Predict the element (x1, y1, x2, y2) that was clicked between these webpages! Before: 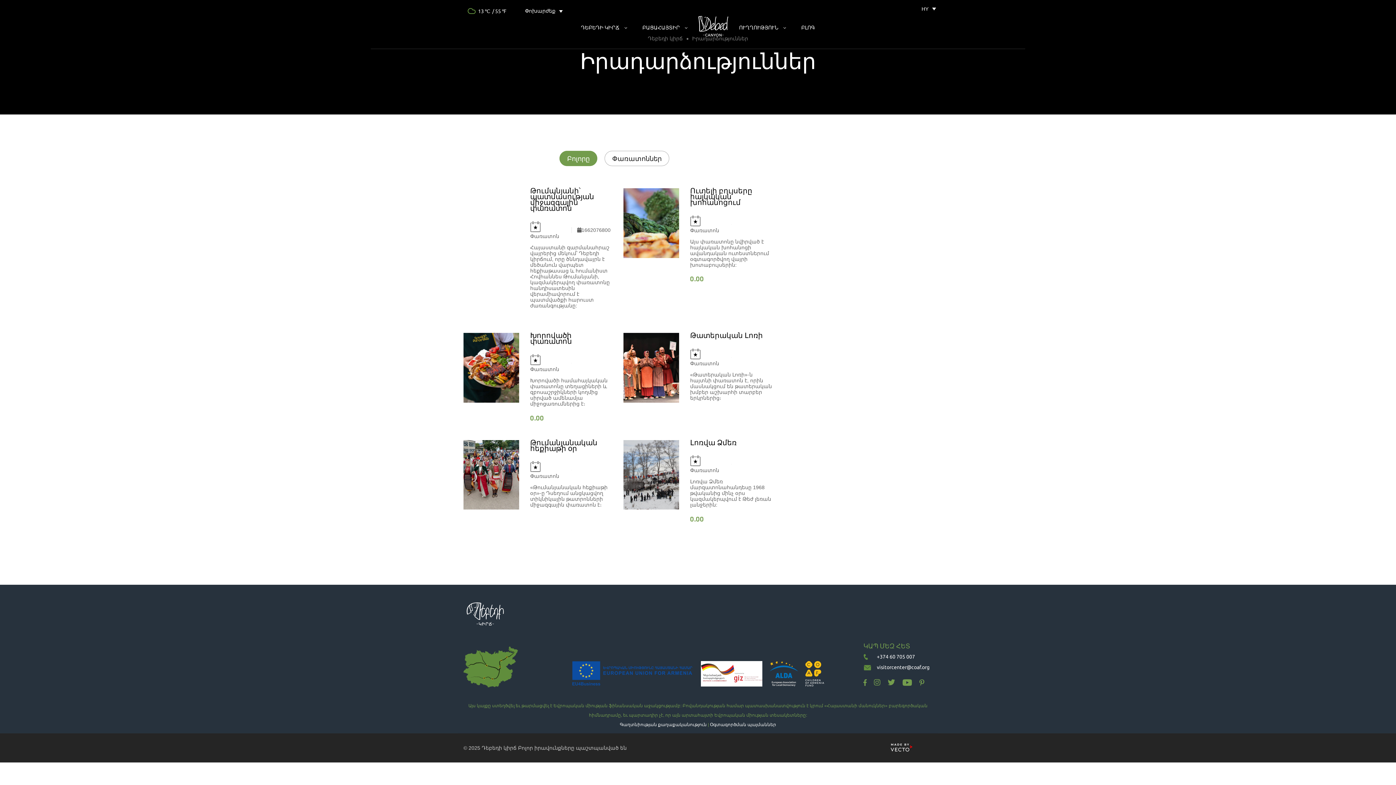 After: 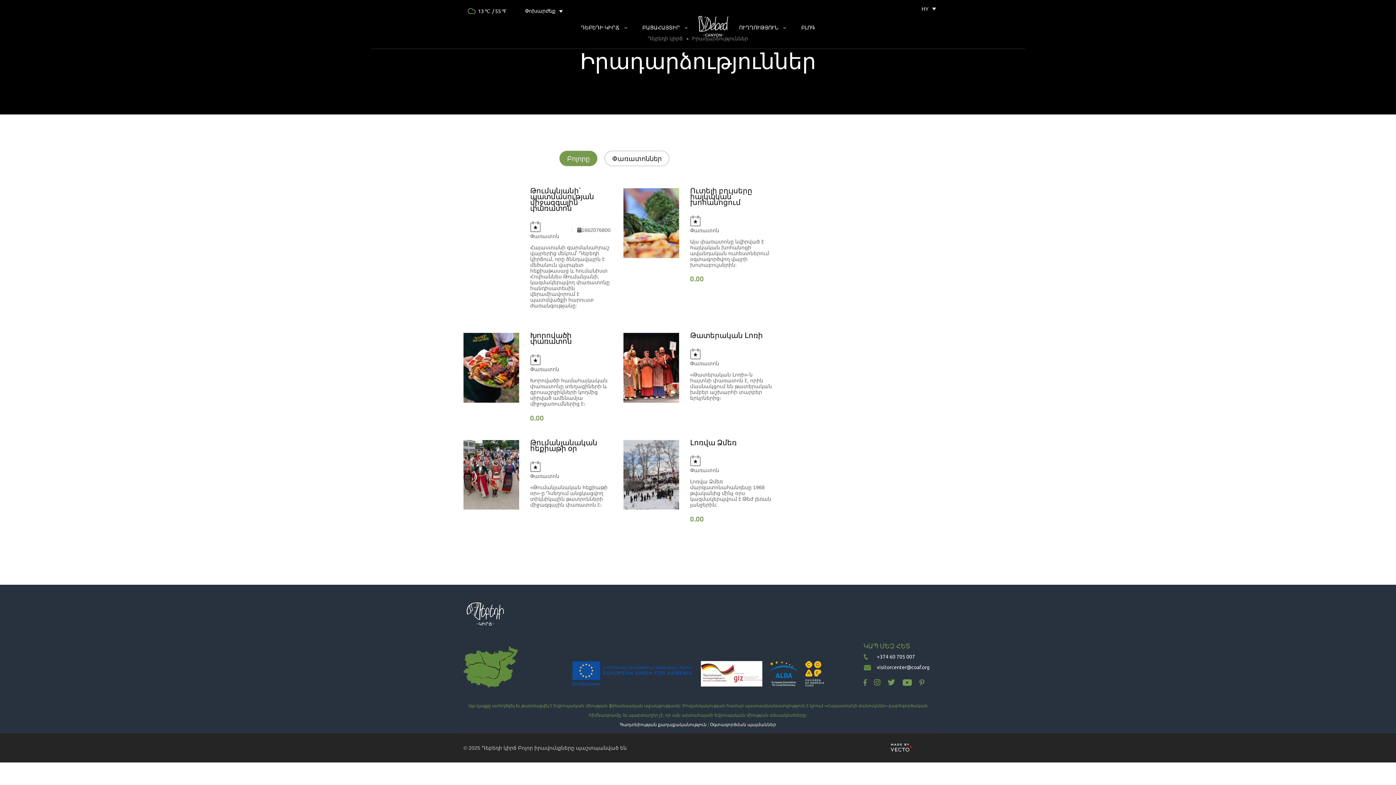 Action: bbox: (863, 679, 866, 687)